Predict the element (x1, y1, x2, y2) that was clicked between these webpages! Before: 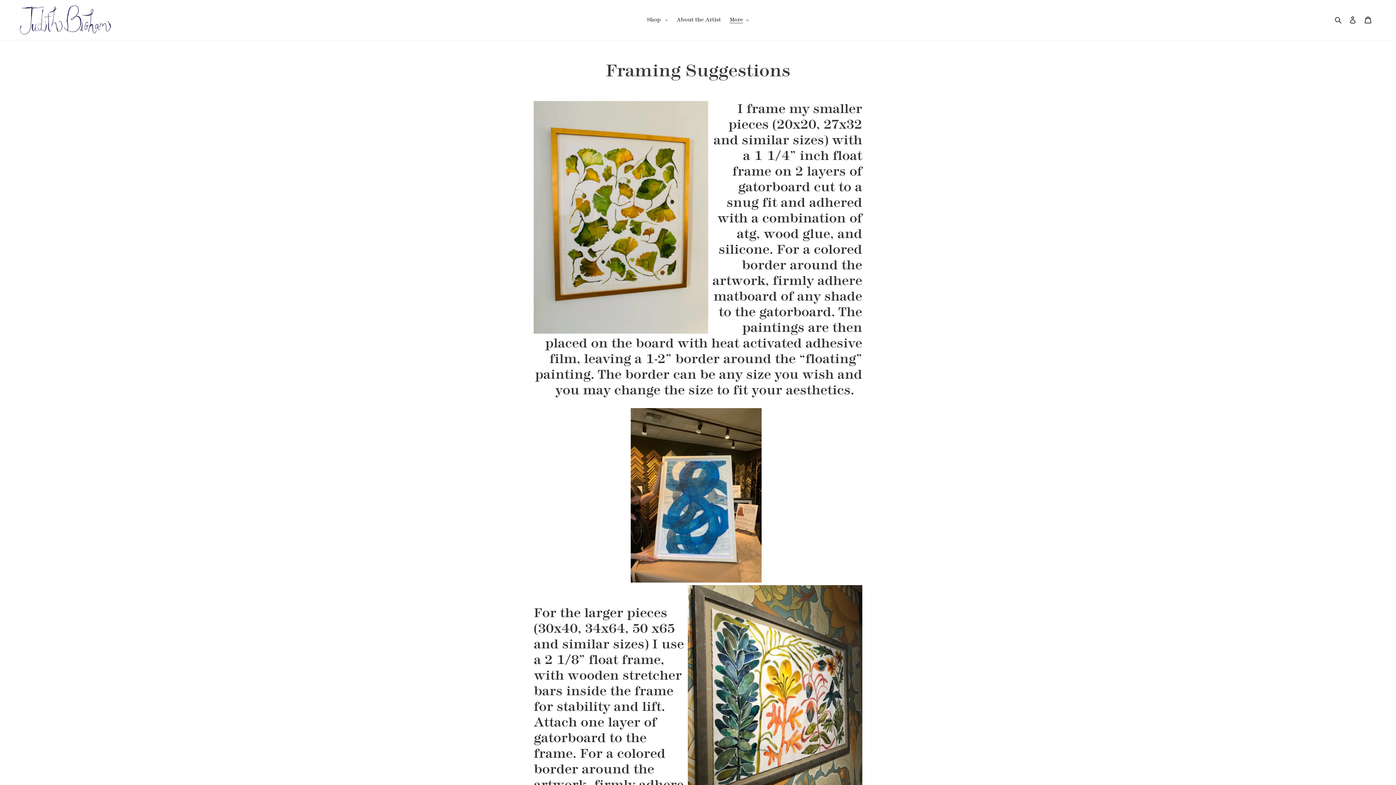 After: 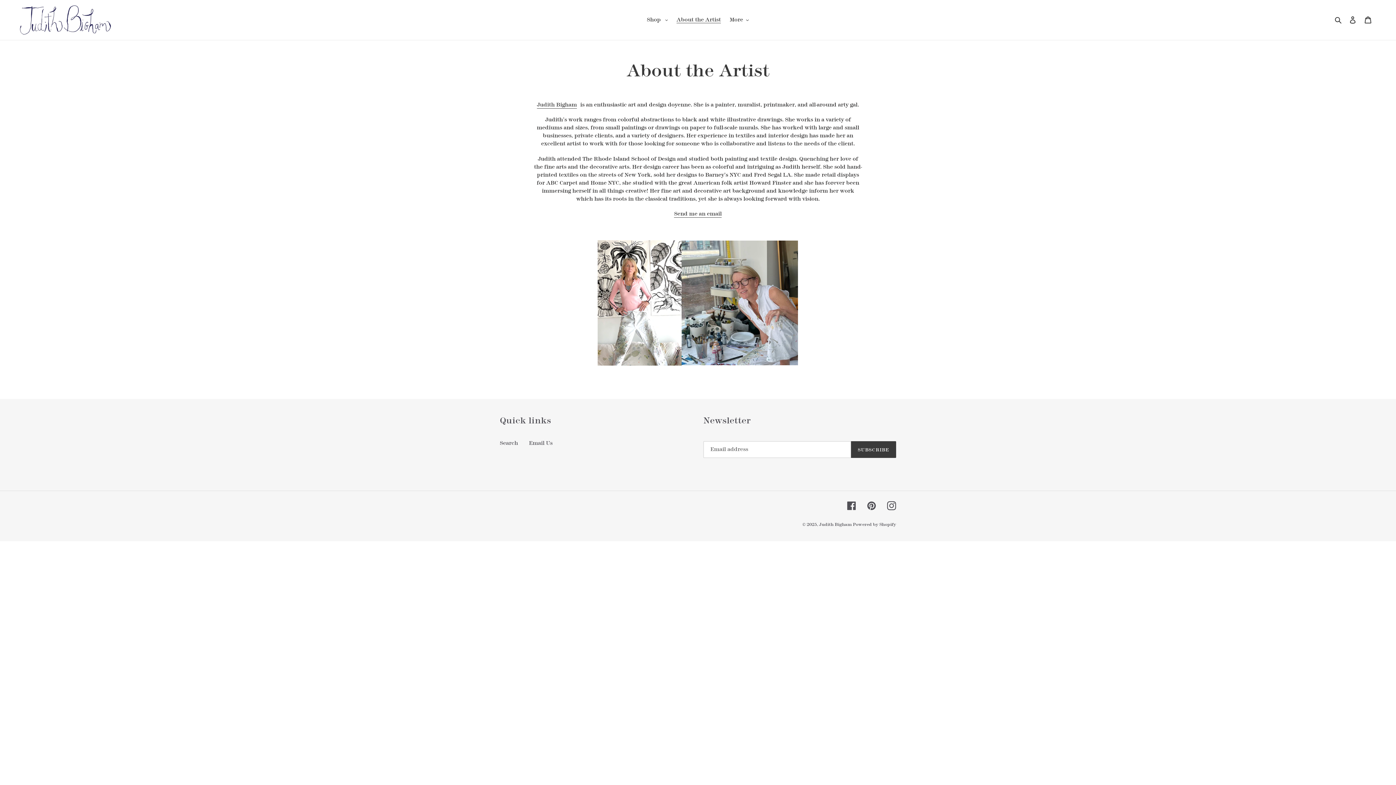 Action: bbox: (673, 14, 724, 25) label: About the Artist